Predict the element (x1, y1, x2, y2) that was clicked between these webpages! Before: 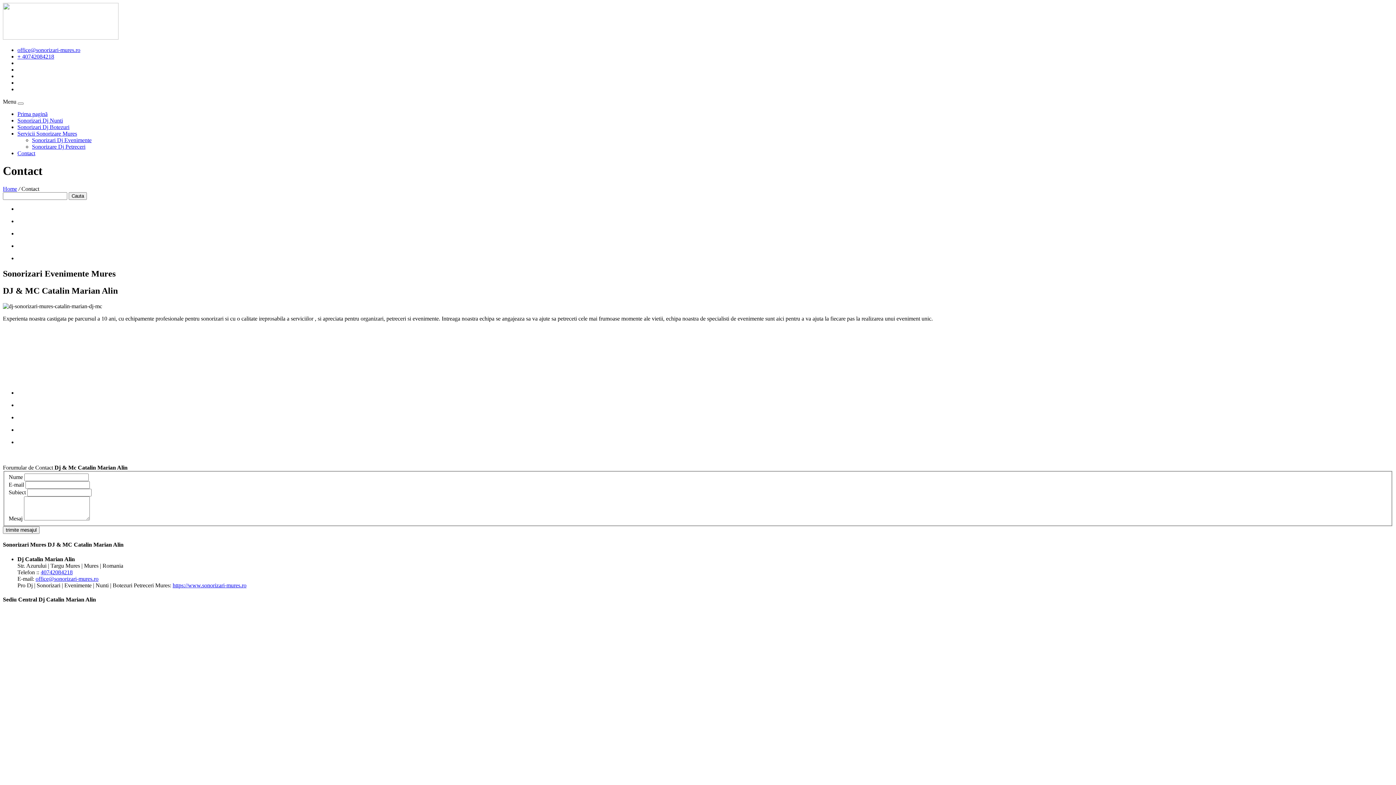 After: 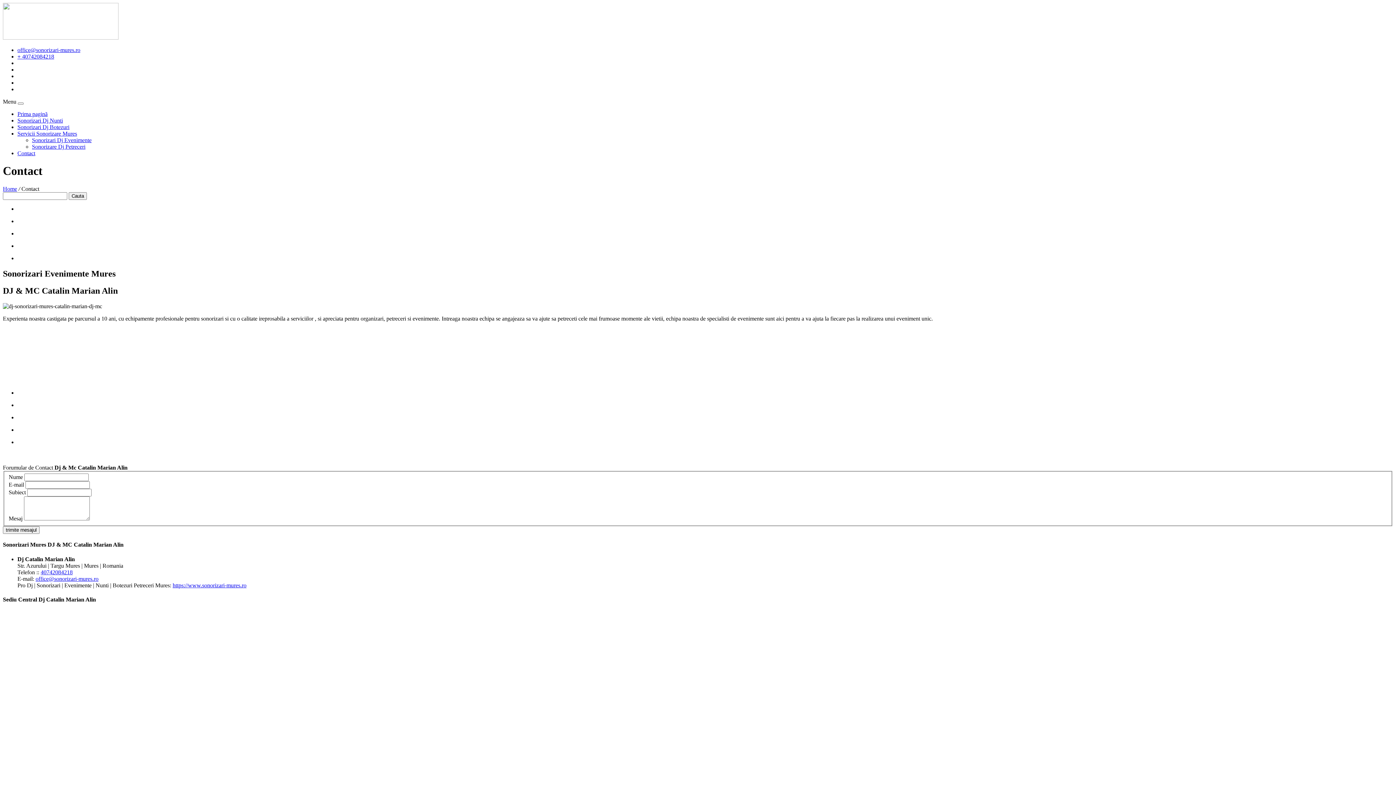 Action: label: office@sonorizari-mures.ro bbox: (35, 575, 98, 582)